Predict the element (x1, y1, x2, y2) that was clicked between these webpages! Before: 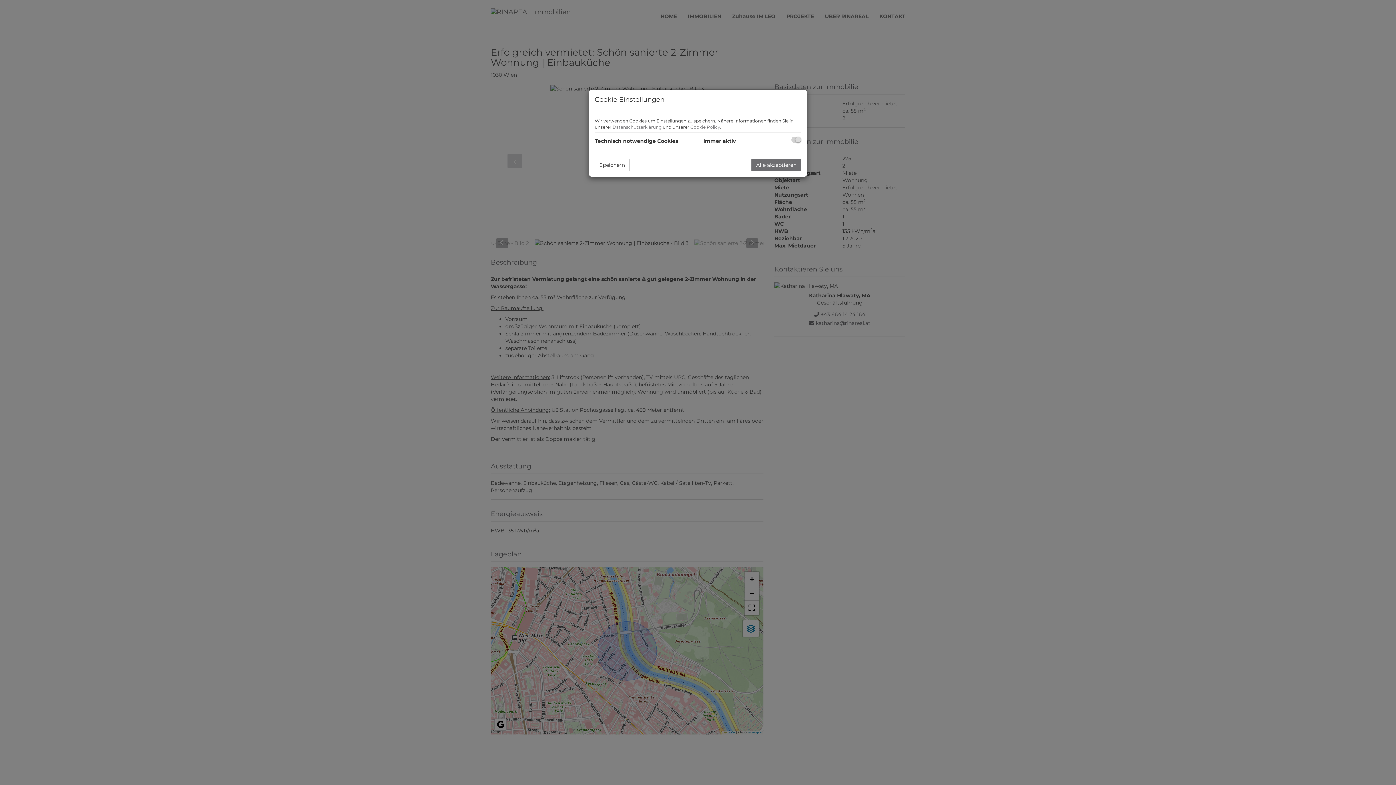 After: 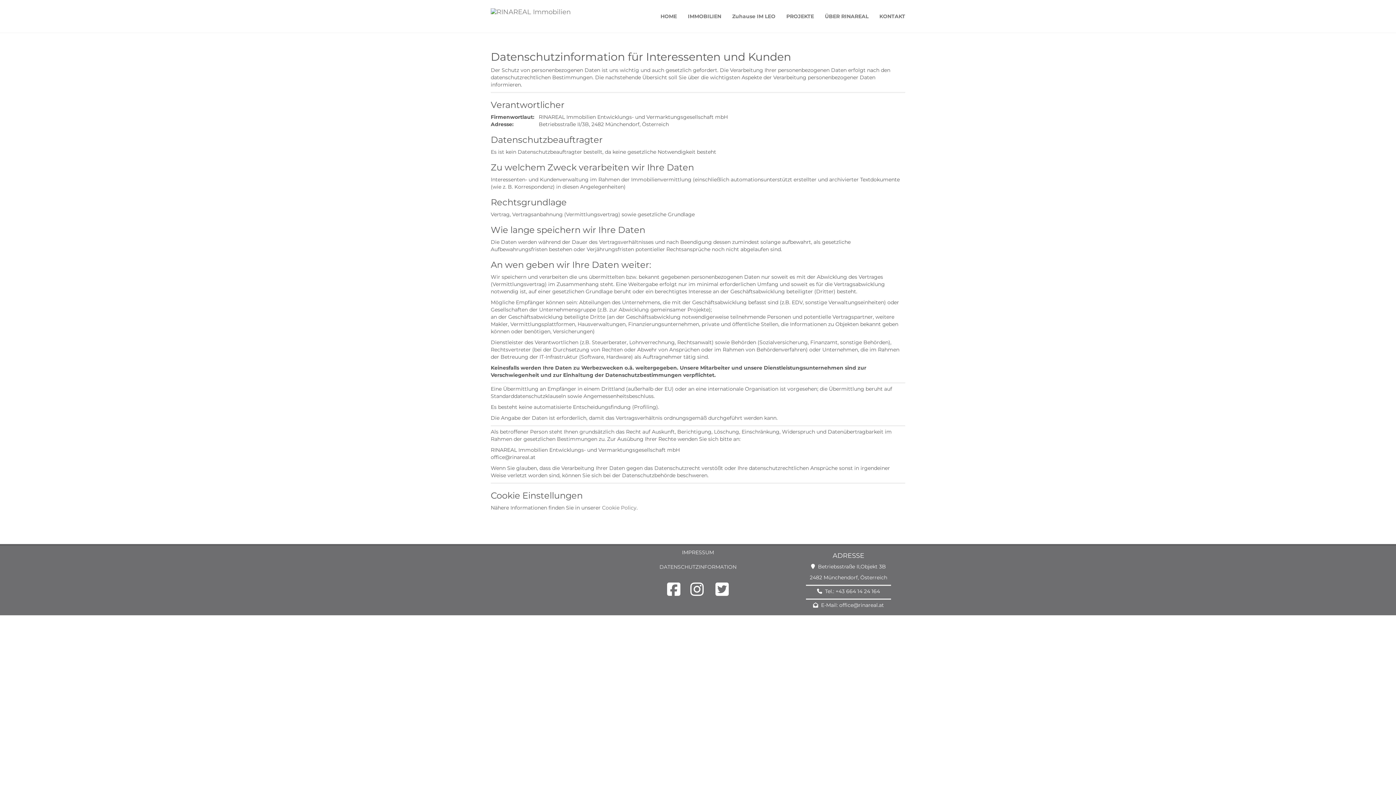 Action: bbox: (612, 124, 661, 129) label: Datenschutzerklärung